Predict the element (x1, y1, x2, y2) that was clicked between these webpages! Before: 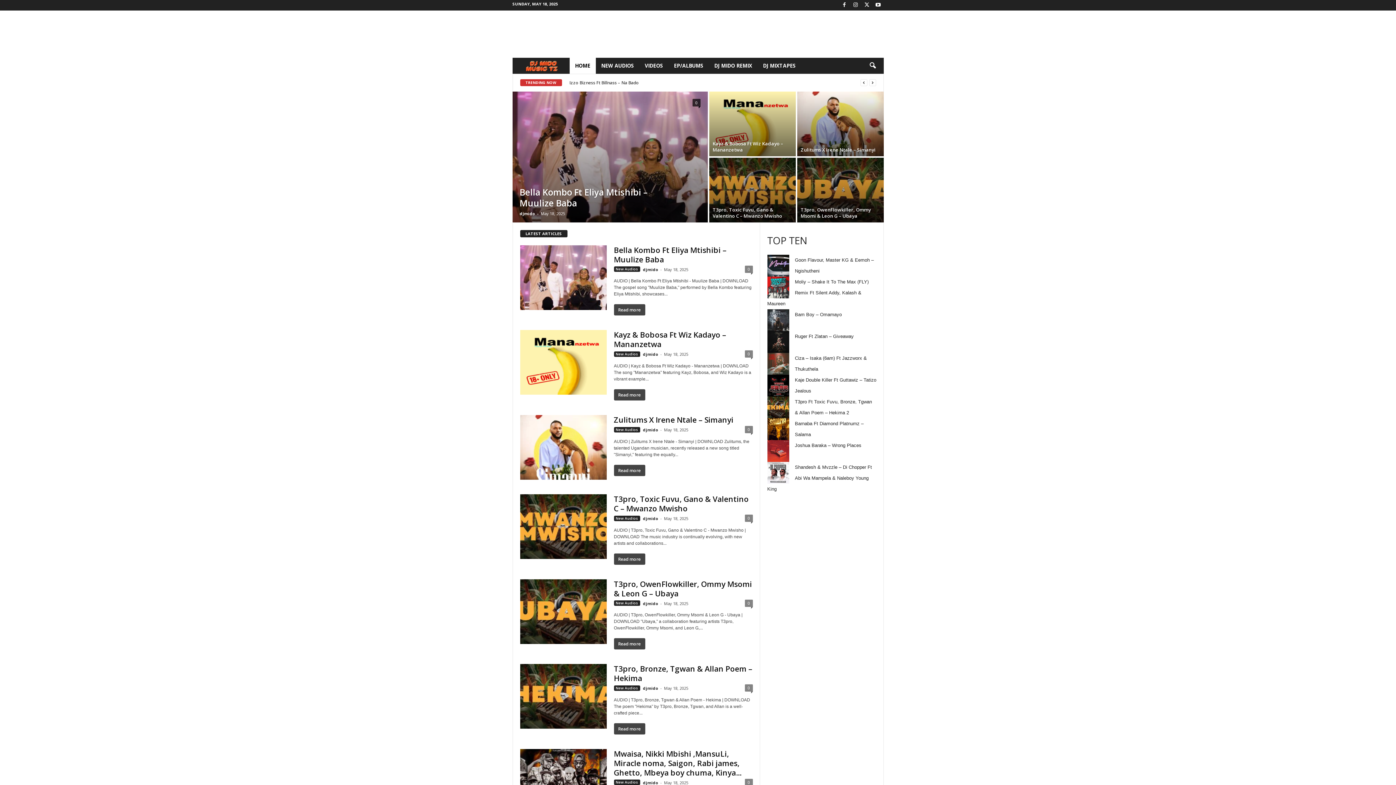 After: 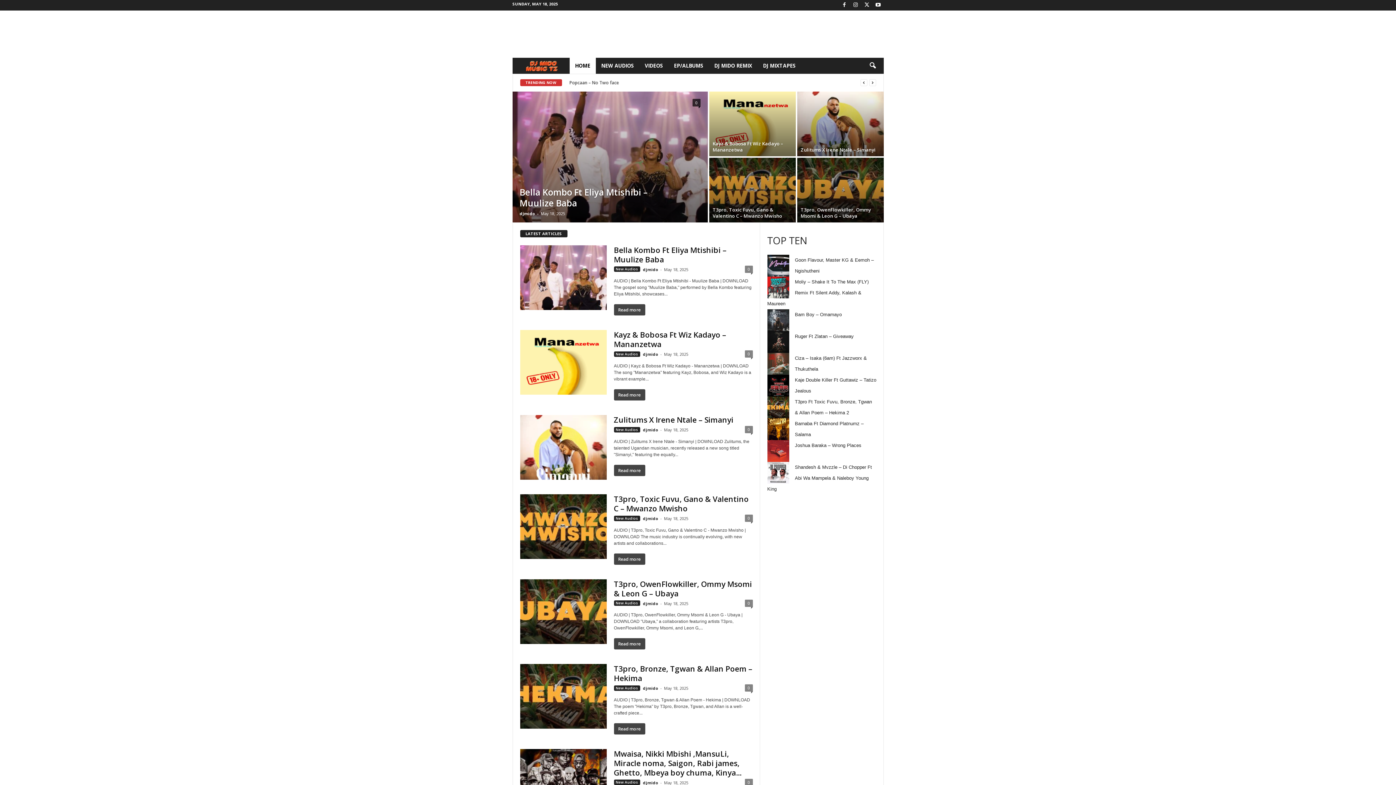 Action: bbox: (569, 57, 595, 73) label: HOME